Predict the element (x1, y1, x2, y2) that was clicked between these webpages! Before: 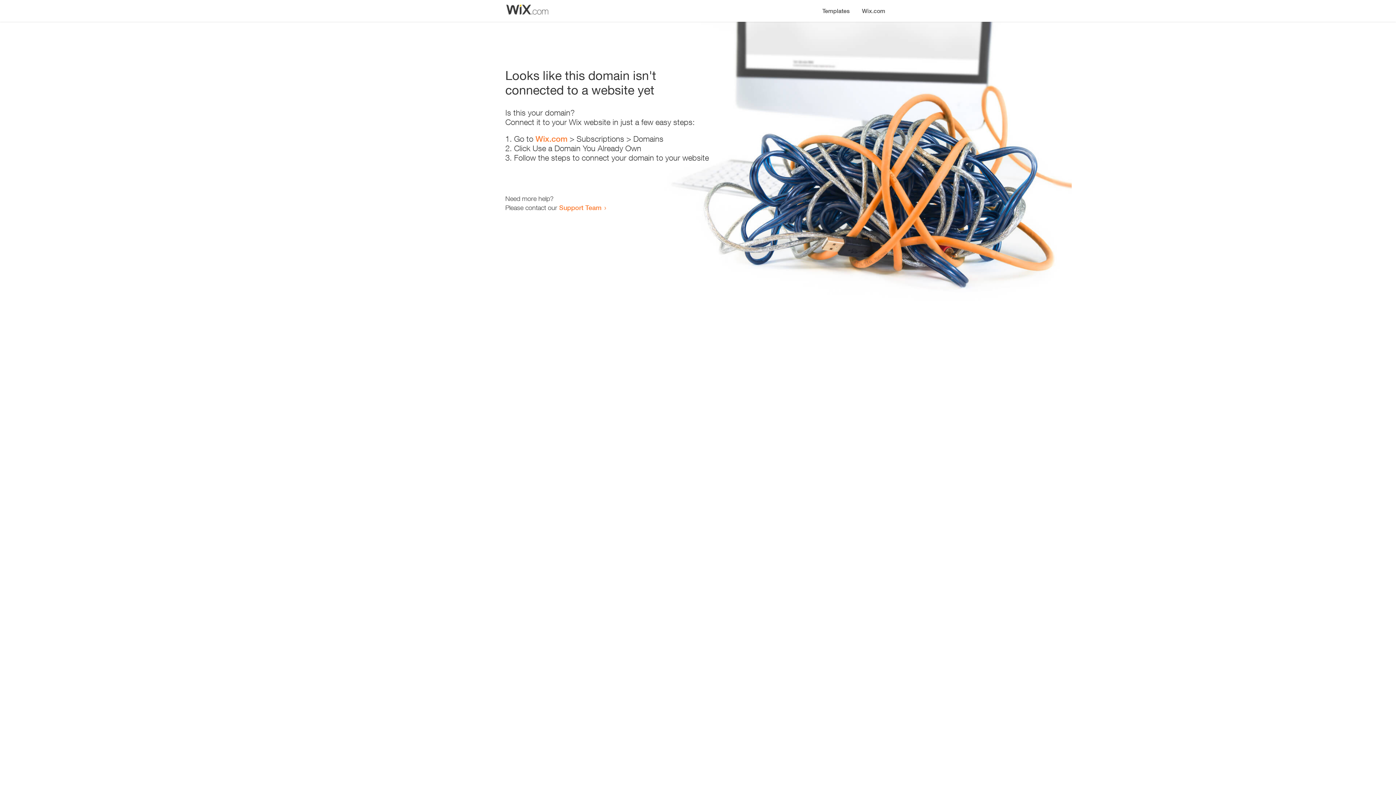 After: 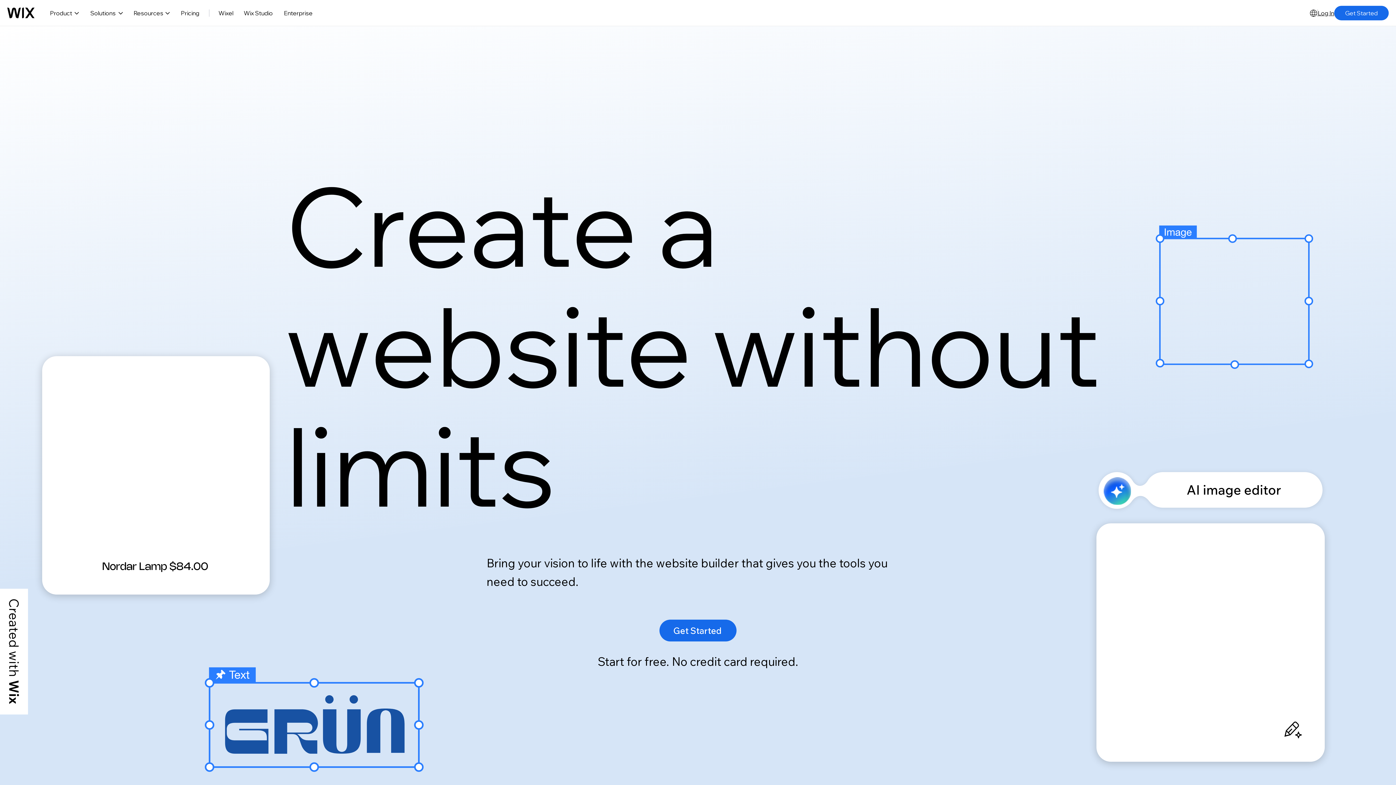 Action: label: Wix.com bbox: (856, 0, 890, 14)